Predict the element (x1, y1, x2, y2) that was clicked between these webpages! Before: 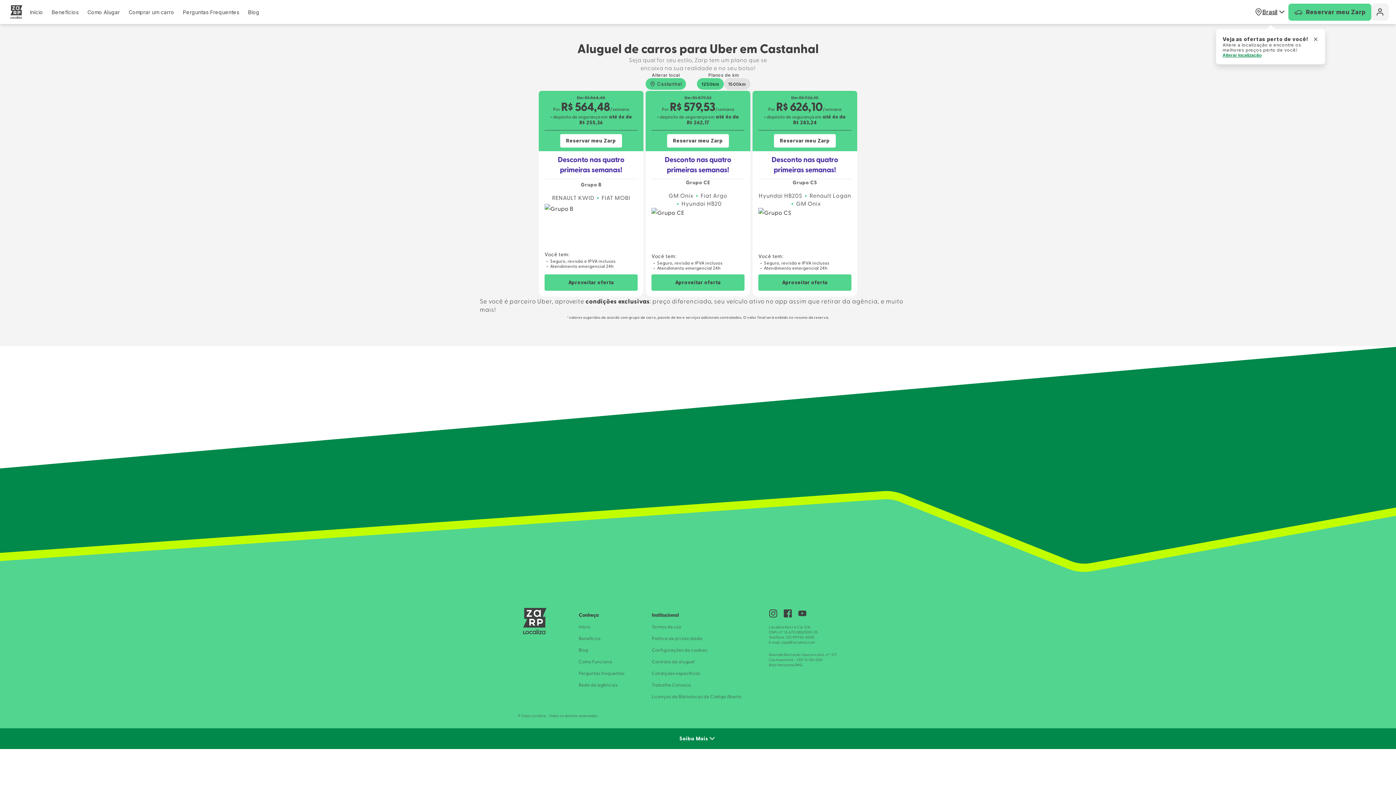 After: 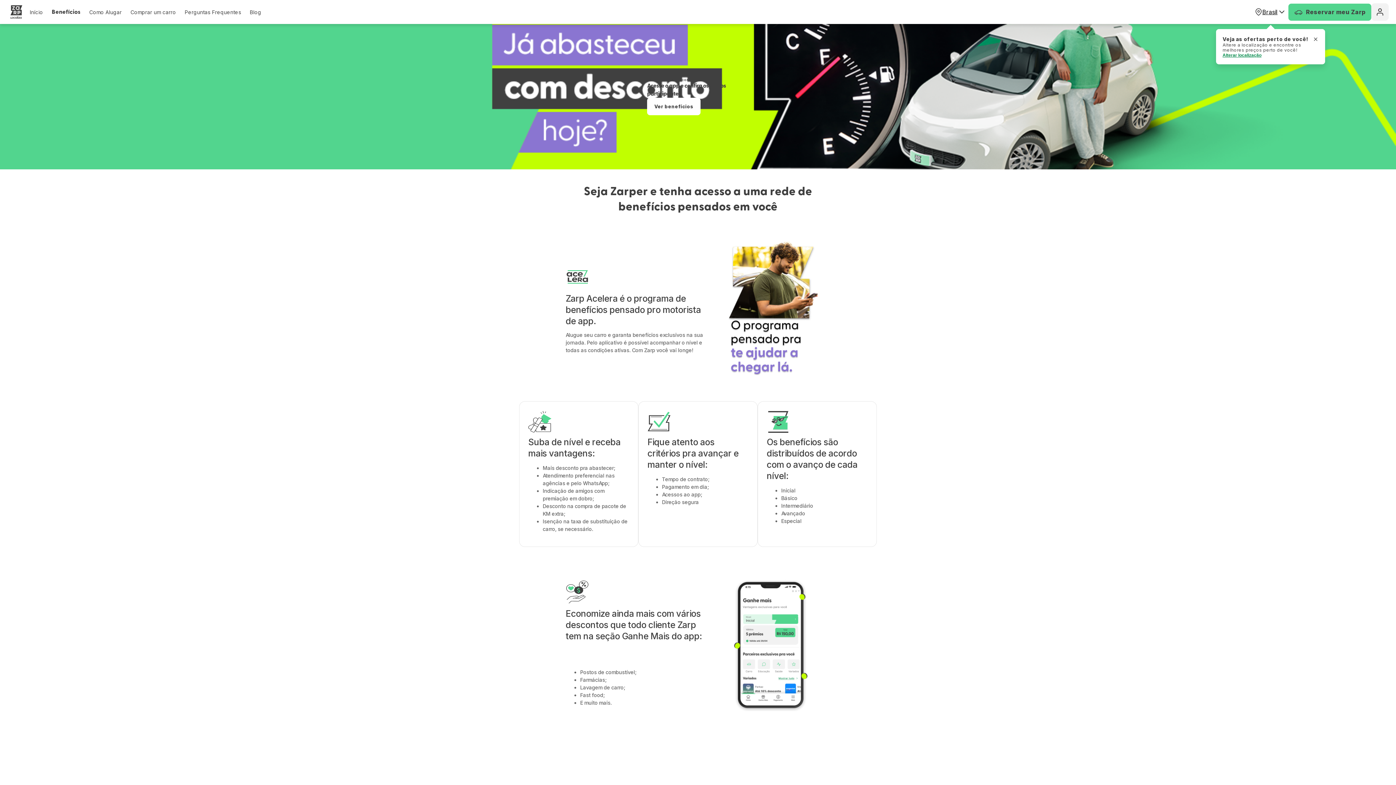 Action: bbox: (578, 632, 600, 644) label: Benefícios